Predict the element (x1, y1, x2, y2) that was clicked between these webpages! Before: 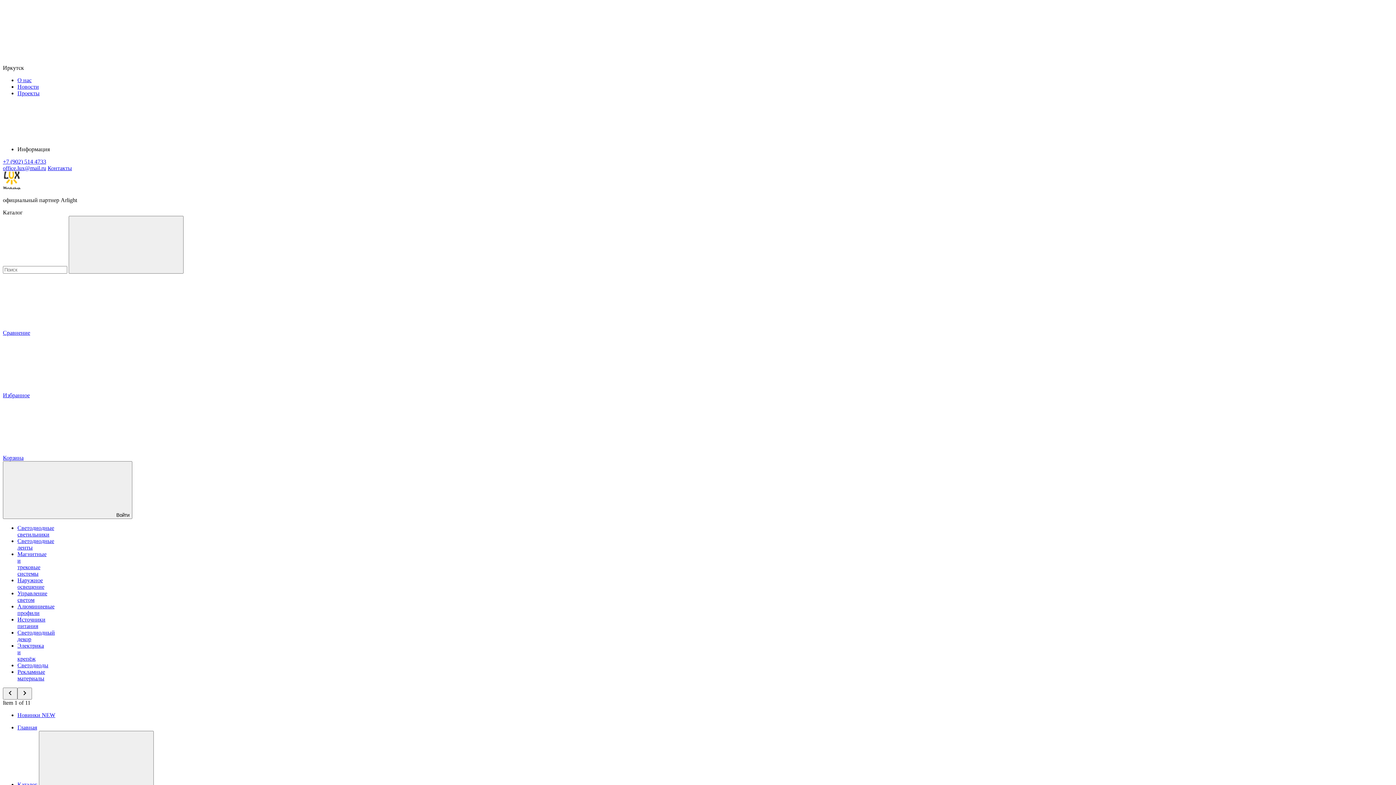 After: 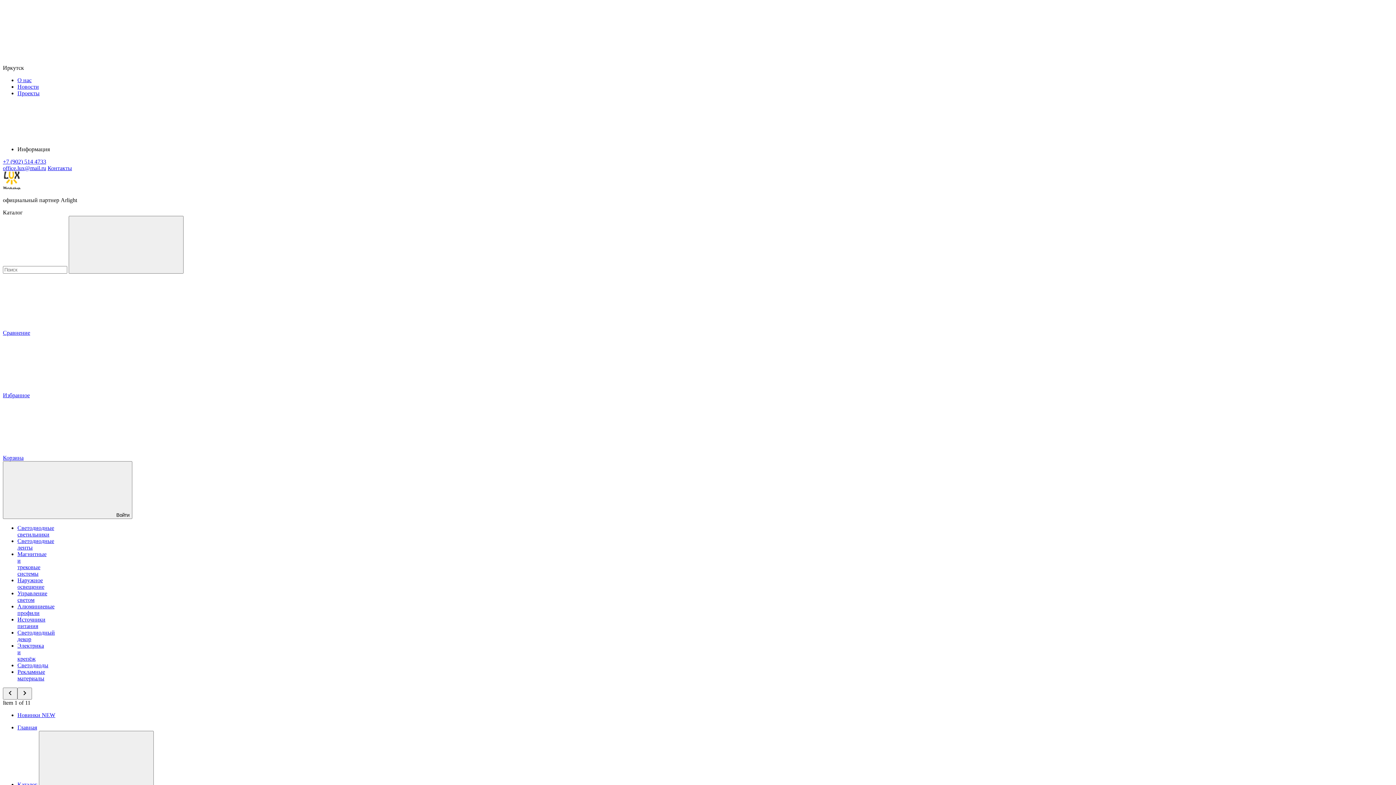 Action: bbox: (17, 662, 48, 668) label: Светодиоды